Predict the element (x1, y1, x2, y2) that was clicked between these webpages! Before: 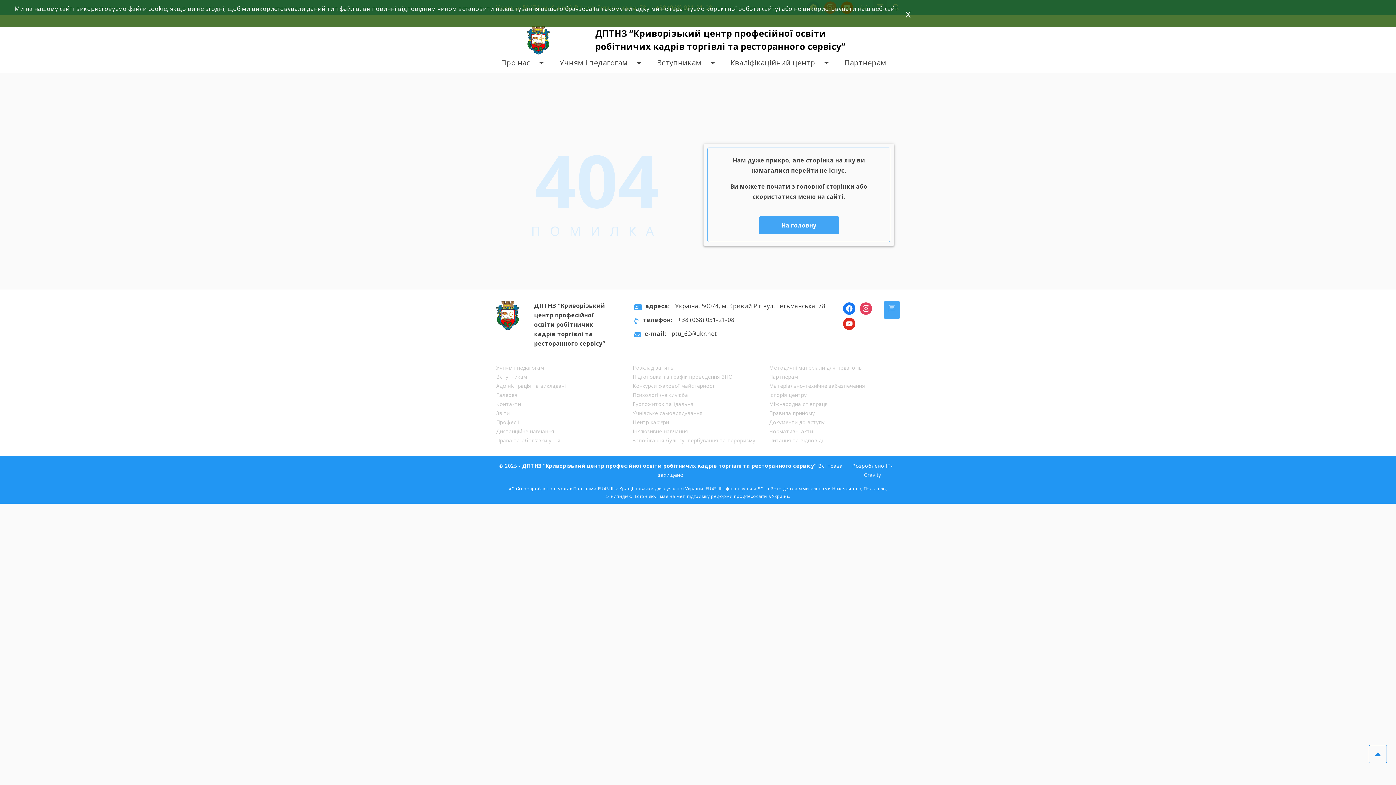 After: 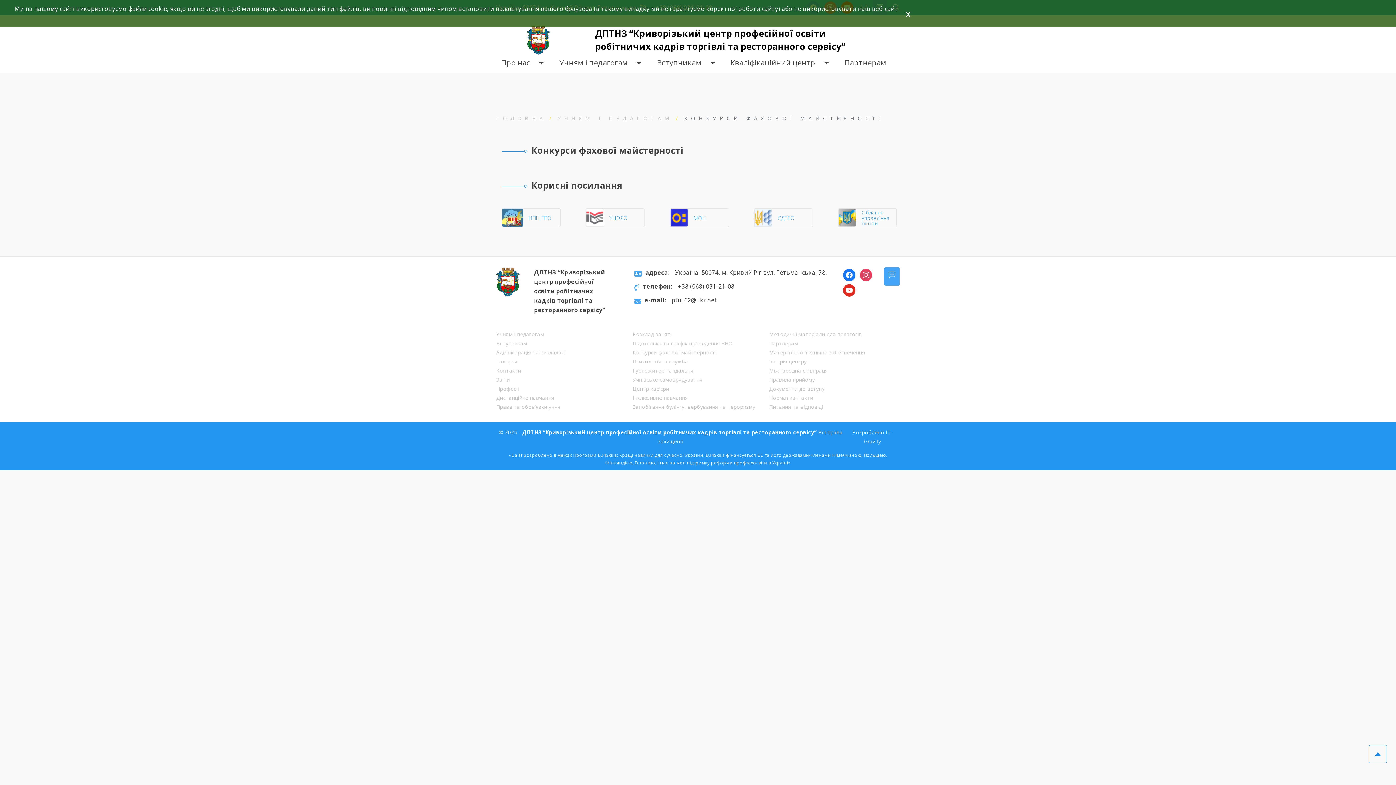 Action: bbox: (632, 382, 716, 389) label: Конкурси фахової майстерності